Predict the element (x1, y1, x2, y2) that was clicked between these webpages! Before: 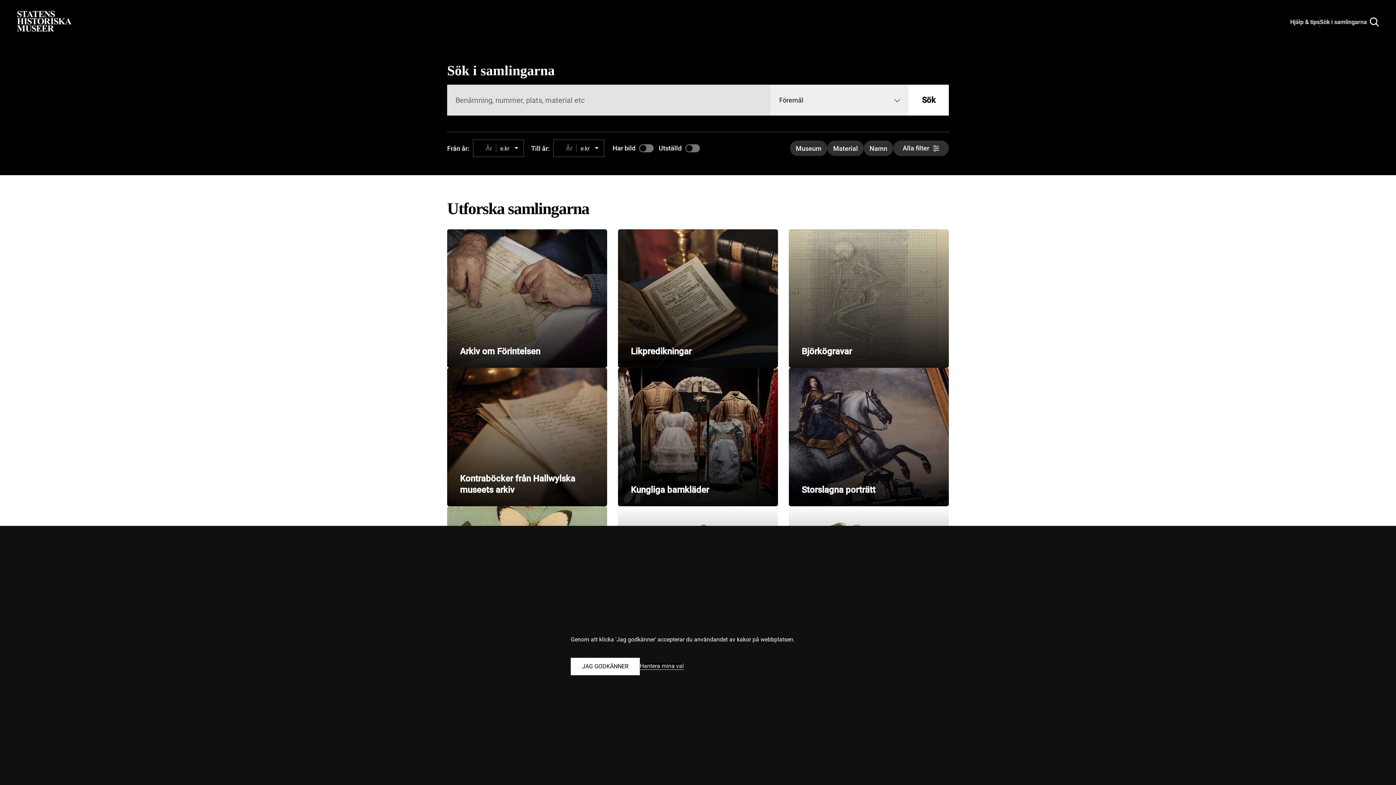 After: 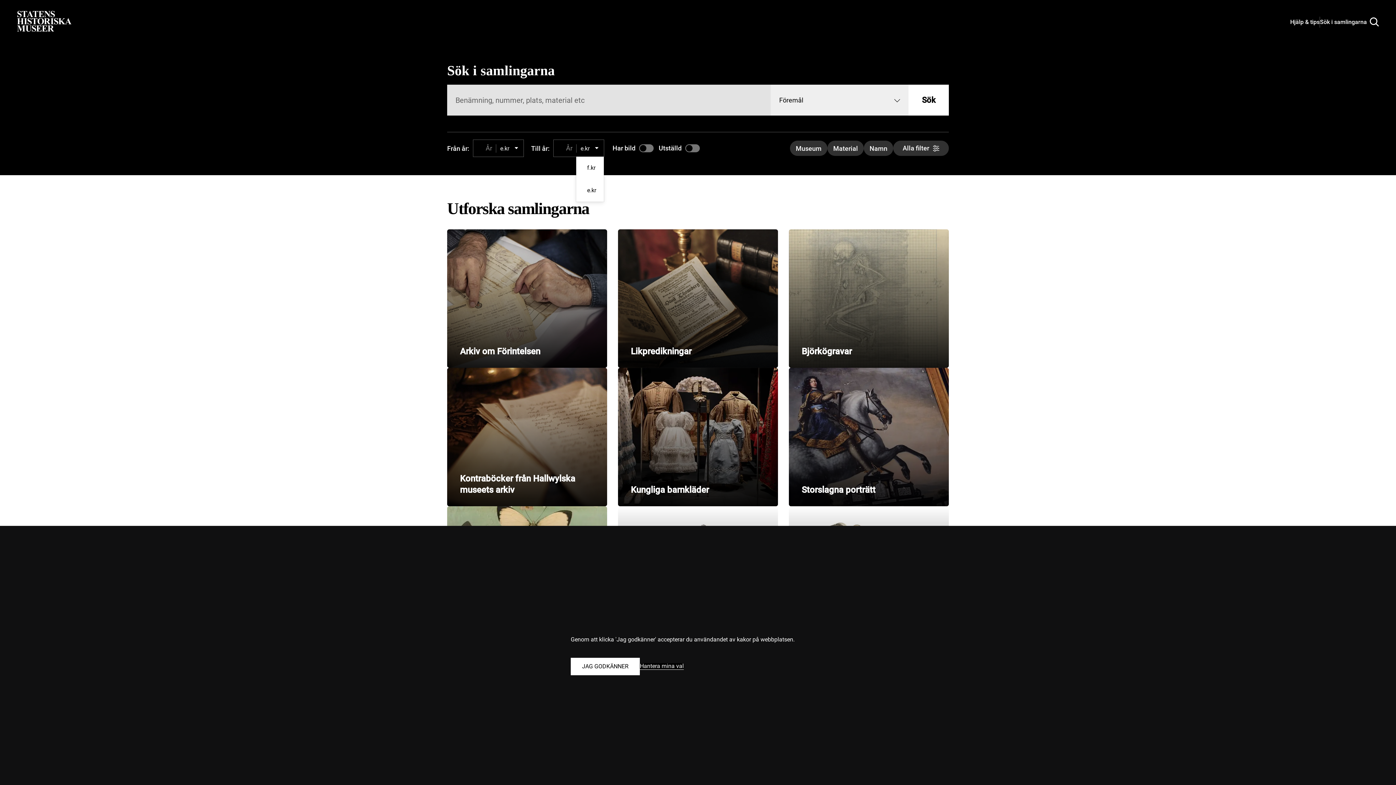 Action: label: Till år: bbox: (576, 140, 604, 156)